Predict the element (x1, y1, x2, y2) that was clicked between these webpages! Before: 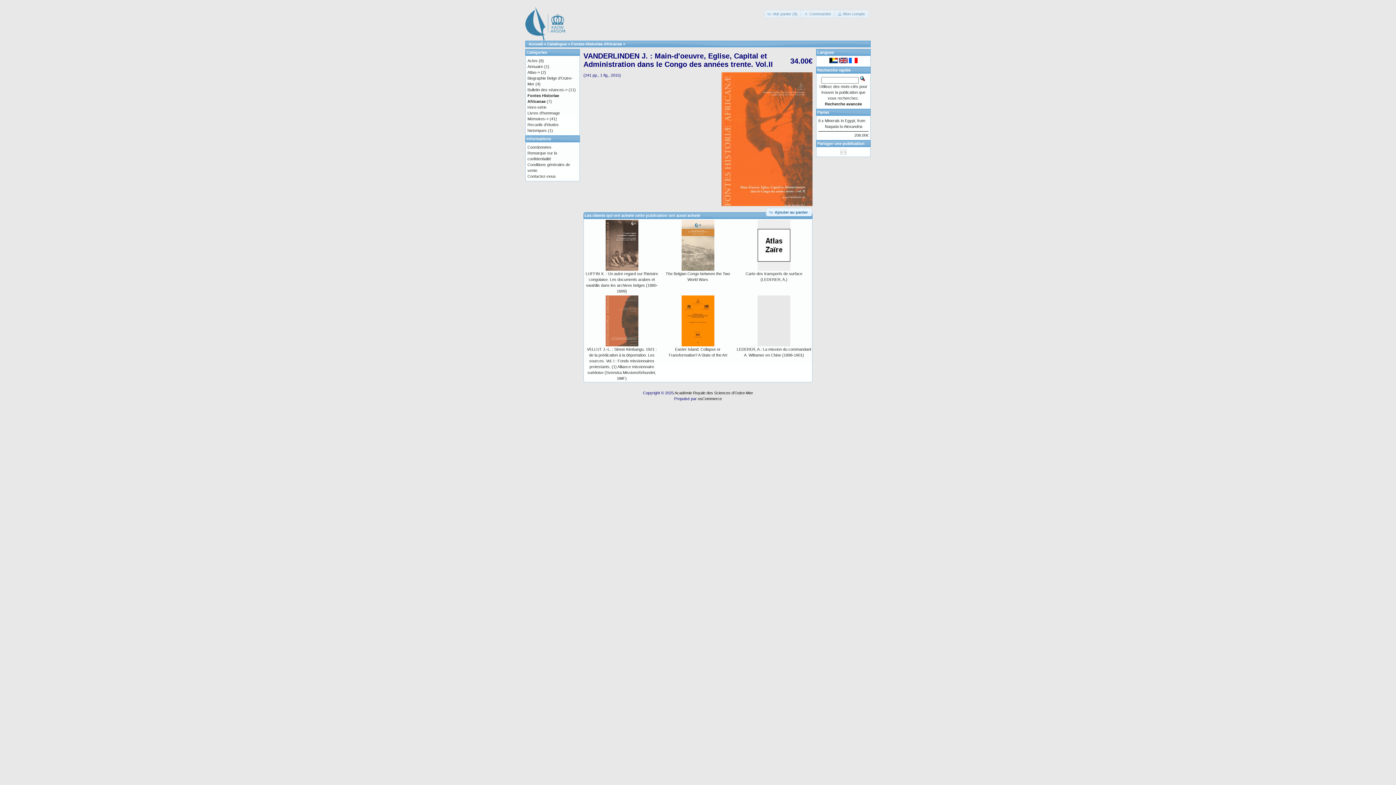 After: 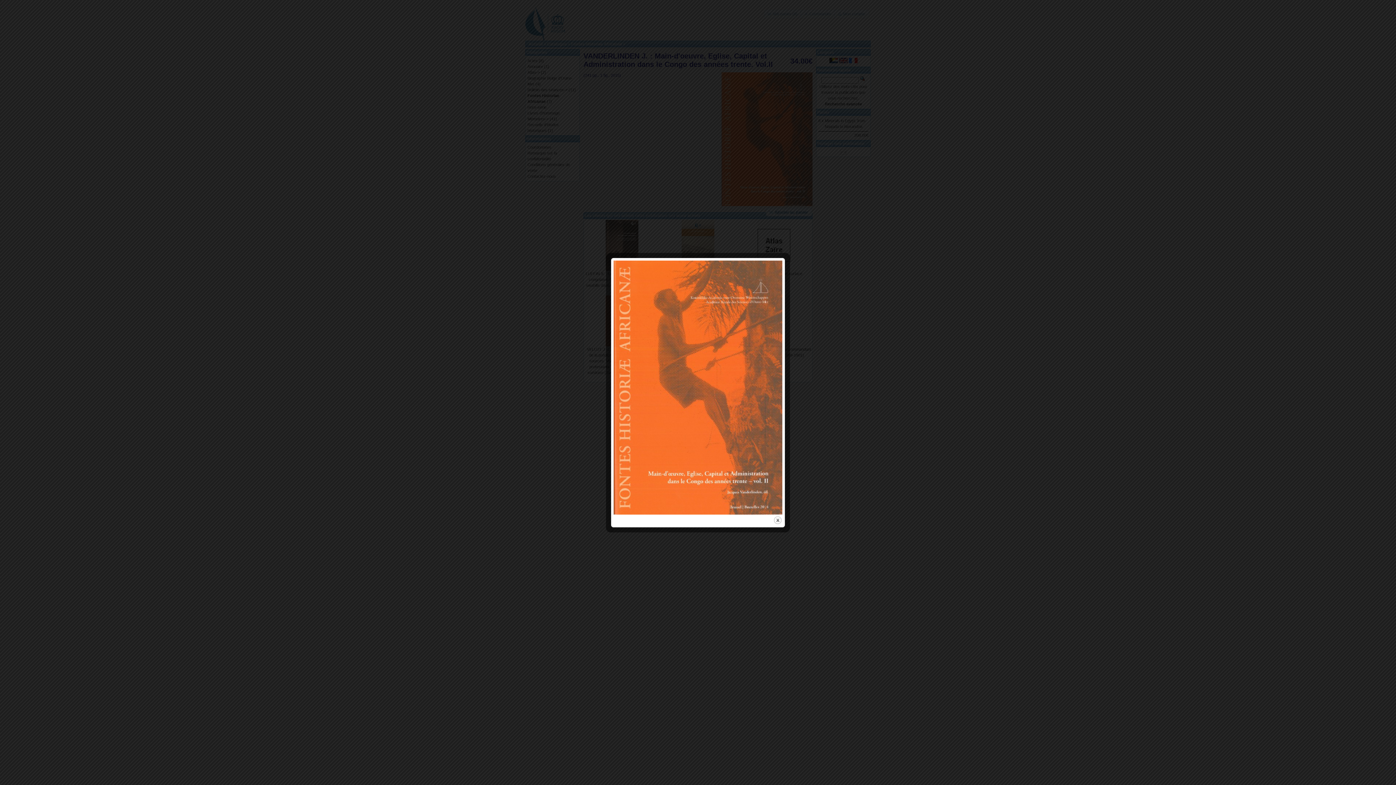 Action: bbox: (721, 72, 812, 209)